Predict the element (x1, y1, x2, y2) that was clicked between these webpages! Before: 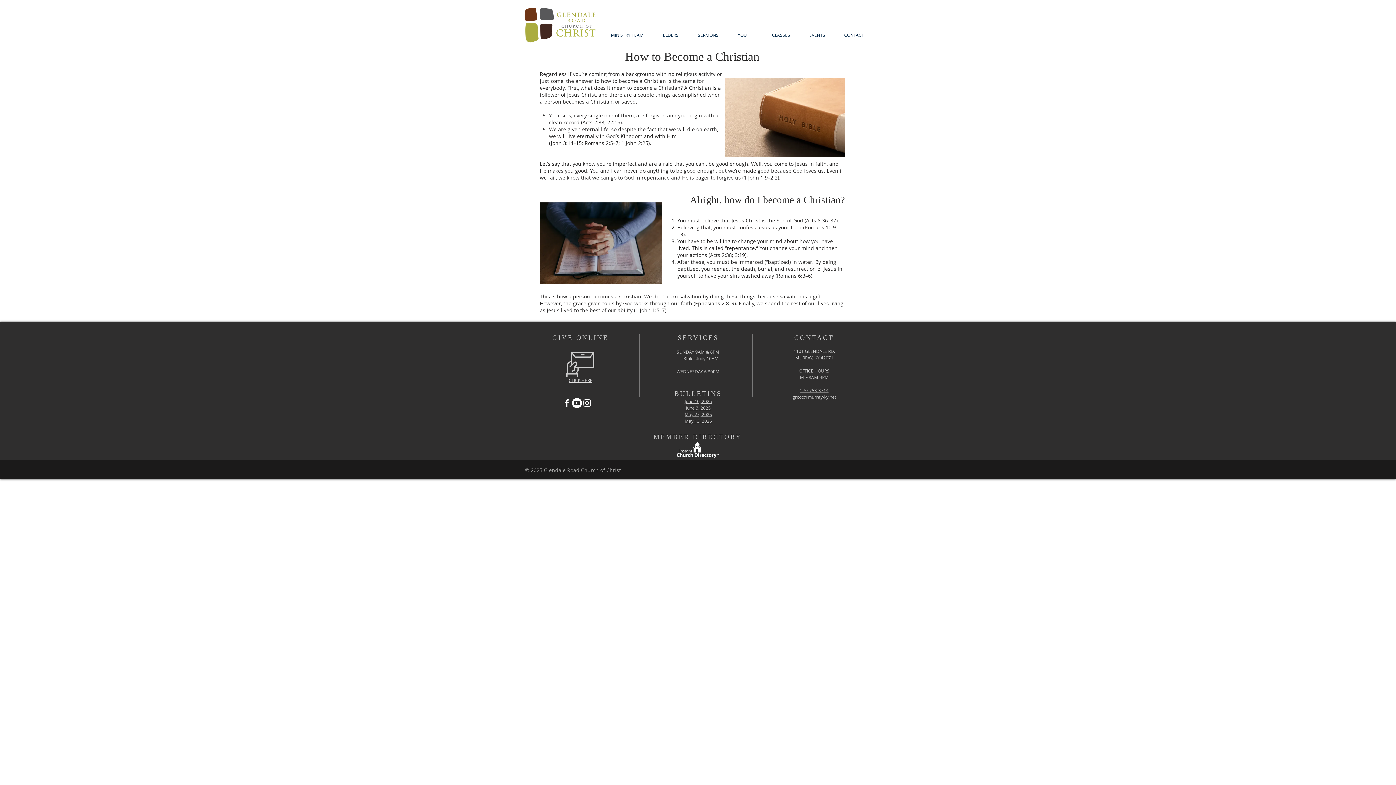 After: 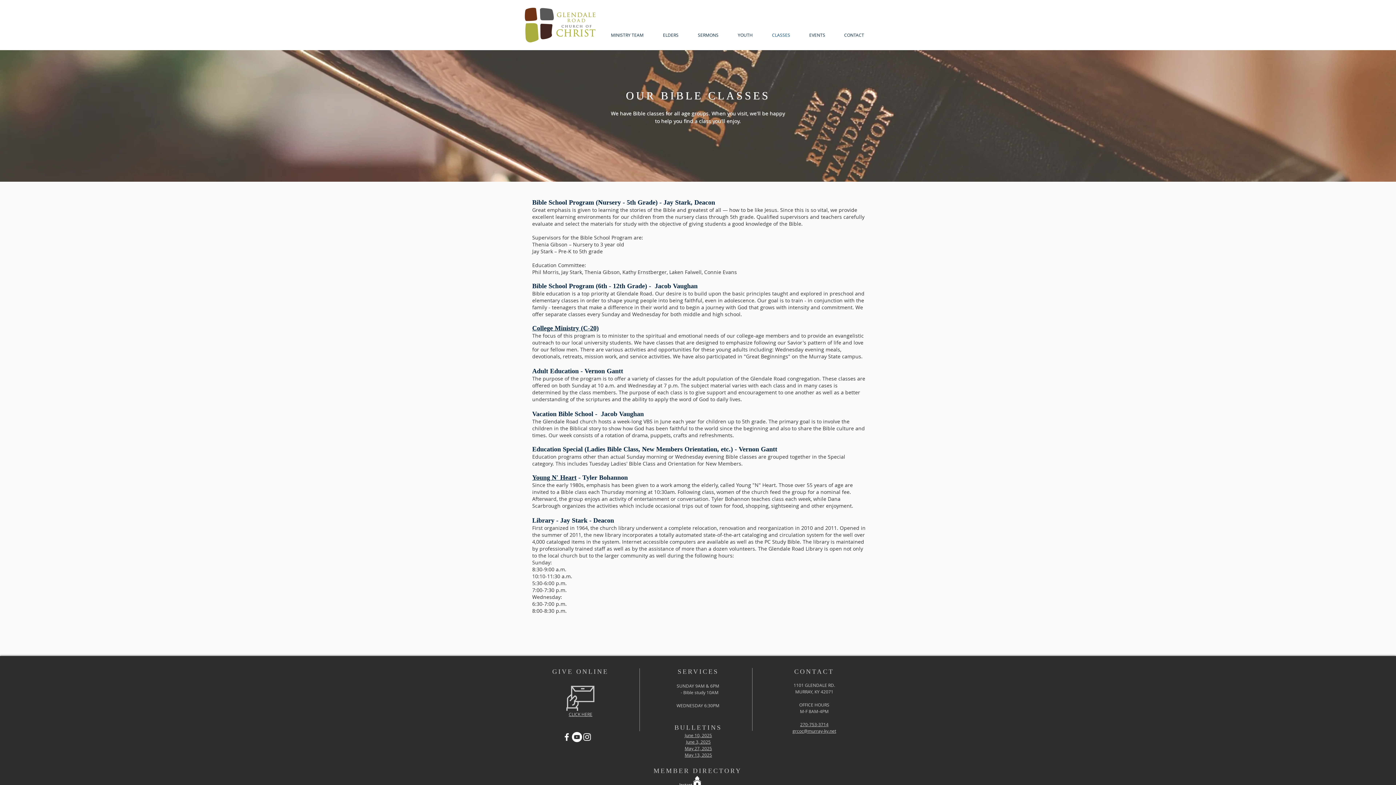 Action: label: CLASSES bbox: (762, 31, 800, 38)